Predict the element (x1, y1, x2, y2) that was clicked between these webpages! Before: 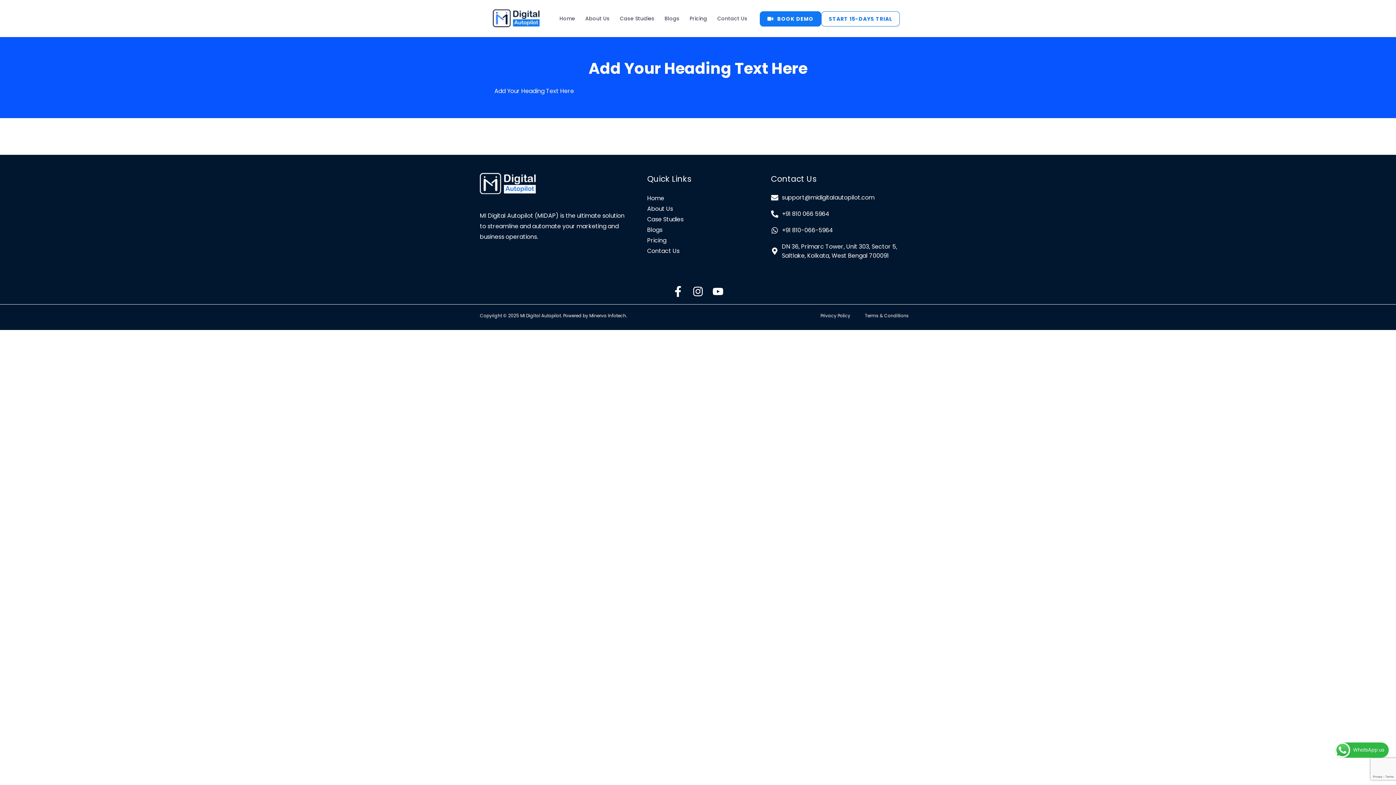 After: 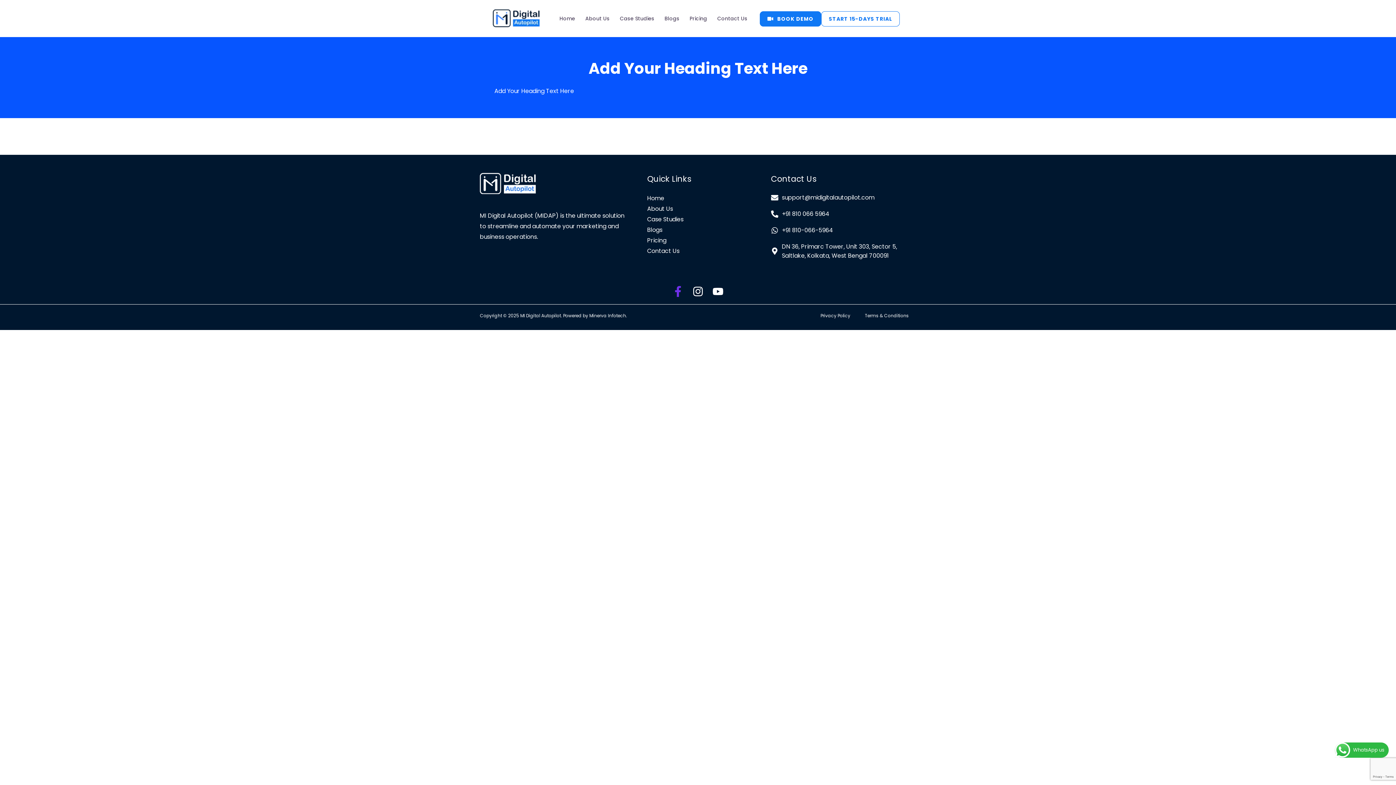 Action: bbox: (672, 286, 683, 296) label: Facebook